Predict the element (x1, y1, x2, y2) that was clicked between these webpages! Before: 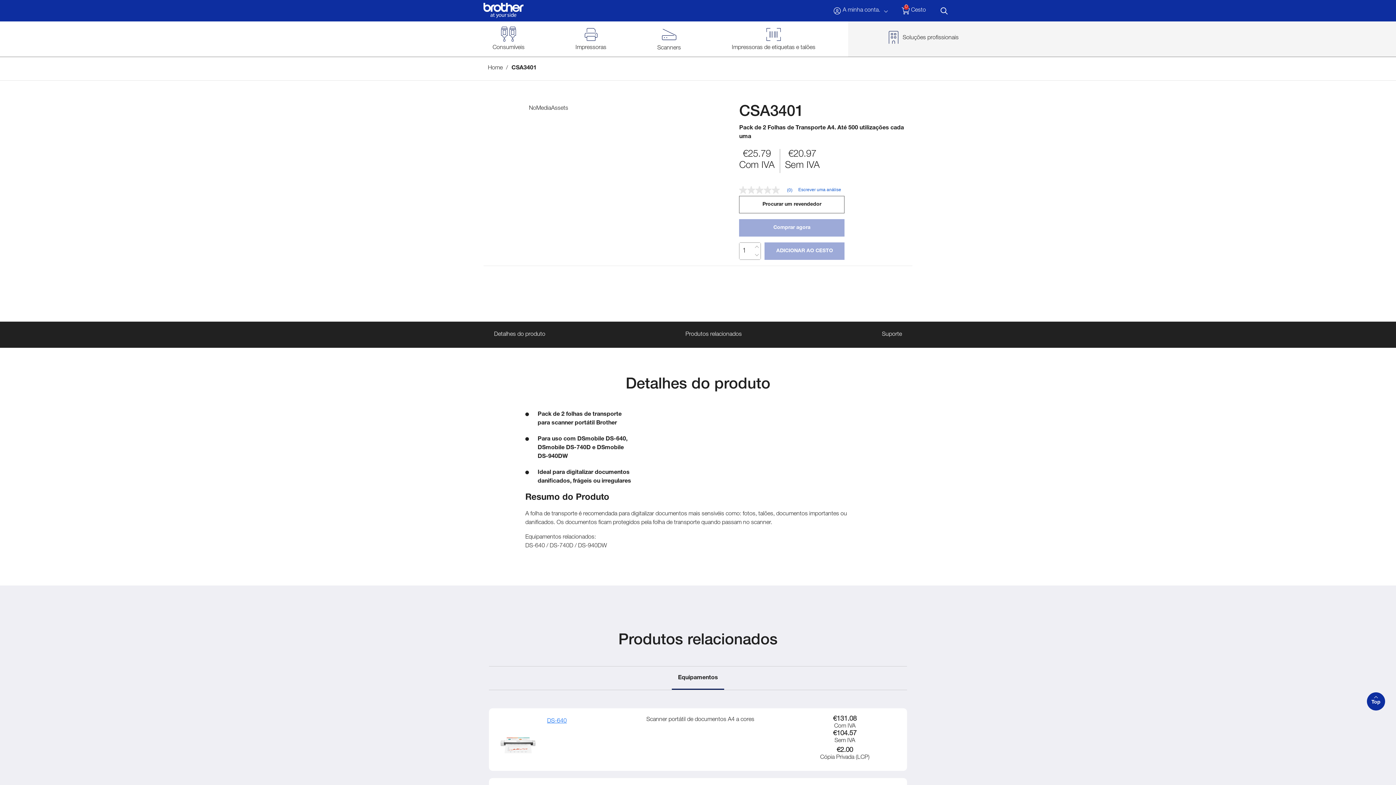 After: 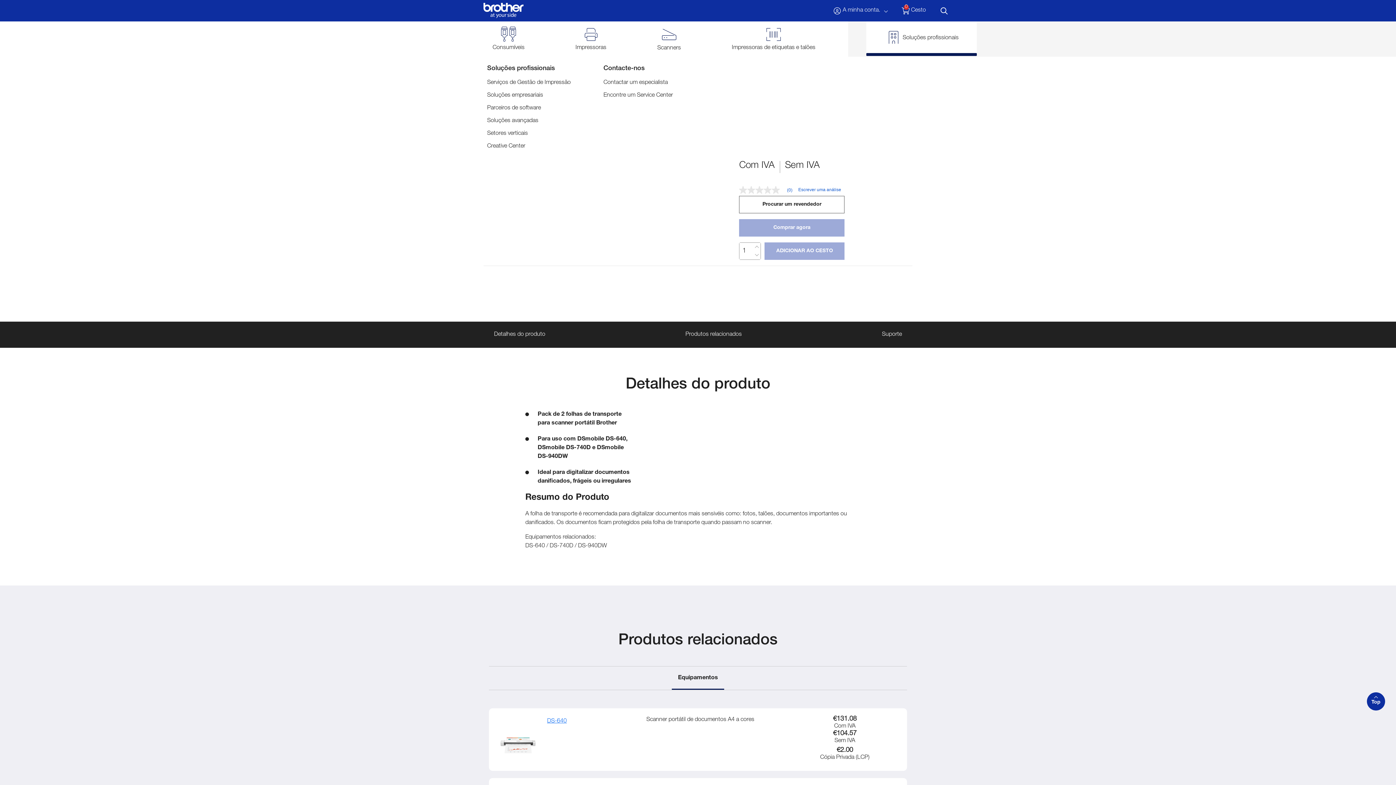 Action: bbox: (866, 21, 977, 56) label: Soluções profissionais